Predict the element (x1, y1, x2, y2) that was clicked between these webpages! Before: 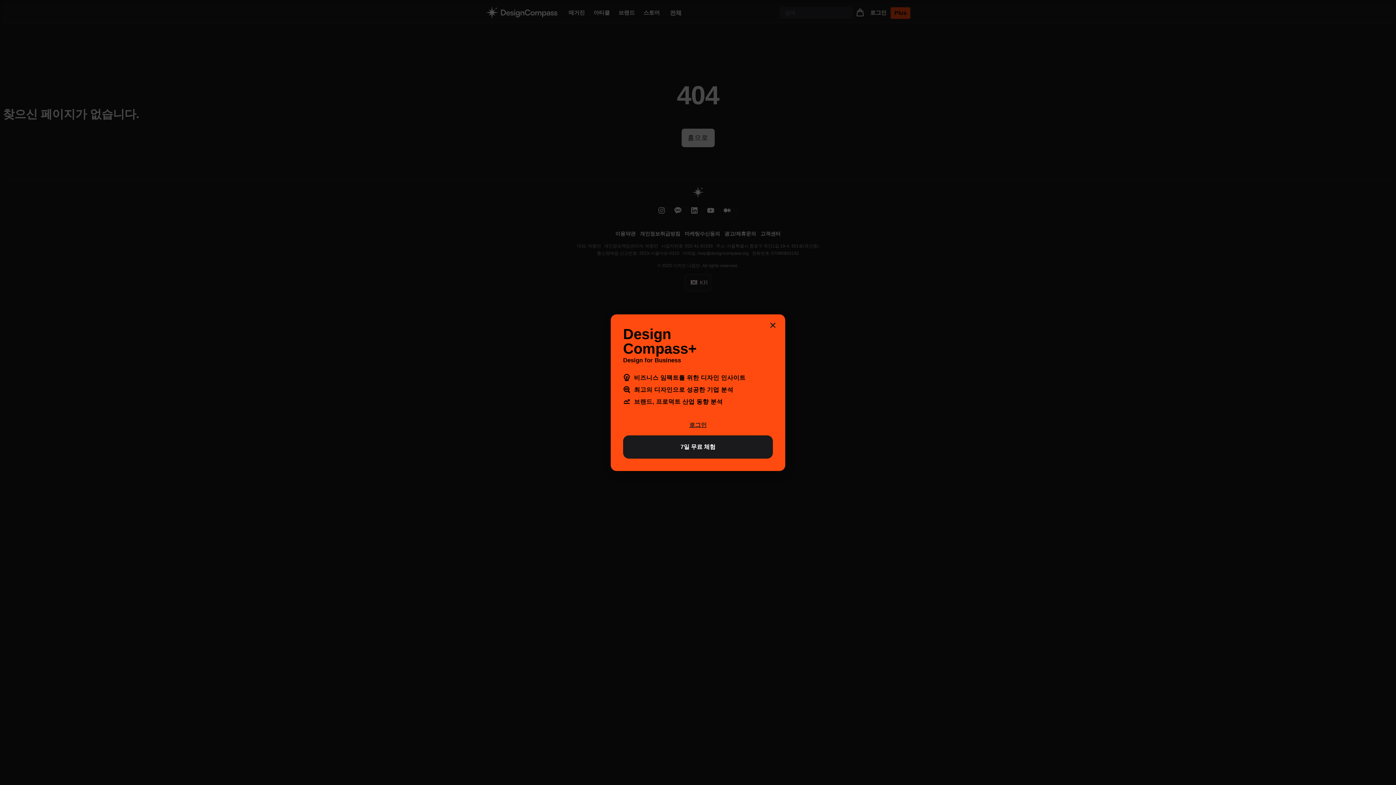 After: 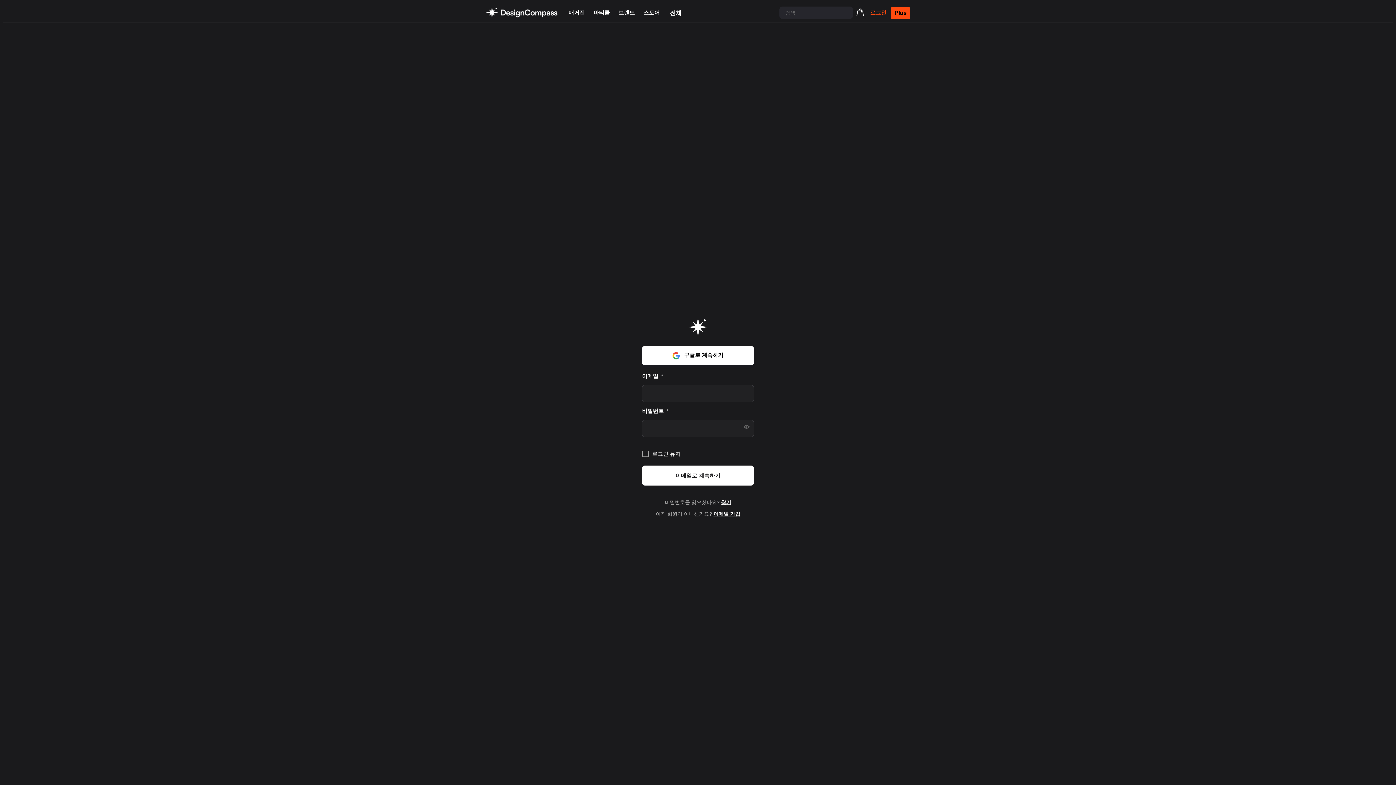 Action: label: 로그인 bbox: (623, 418, 773, 432)